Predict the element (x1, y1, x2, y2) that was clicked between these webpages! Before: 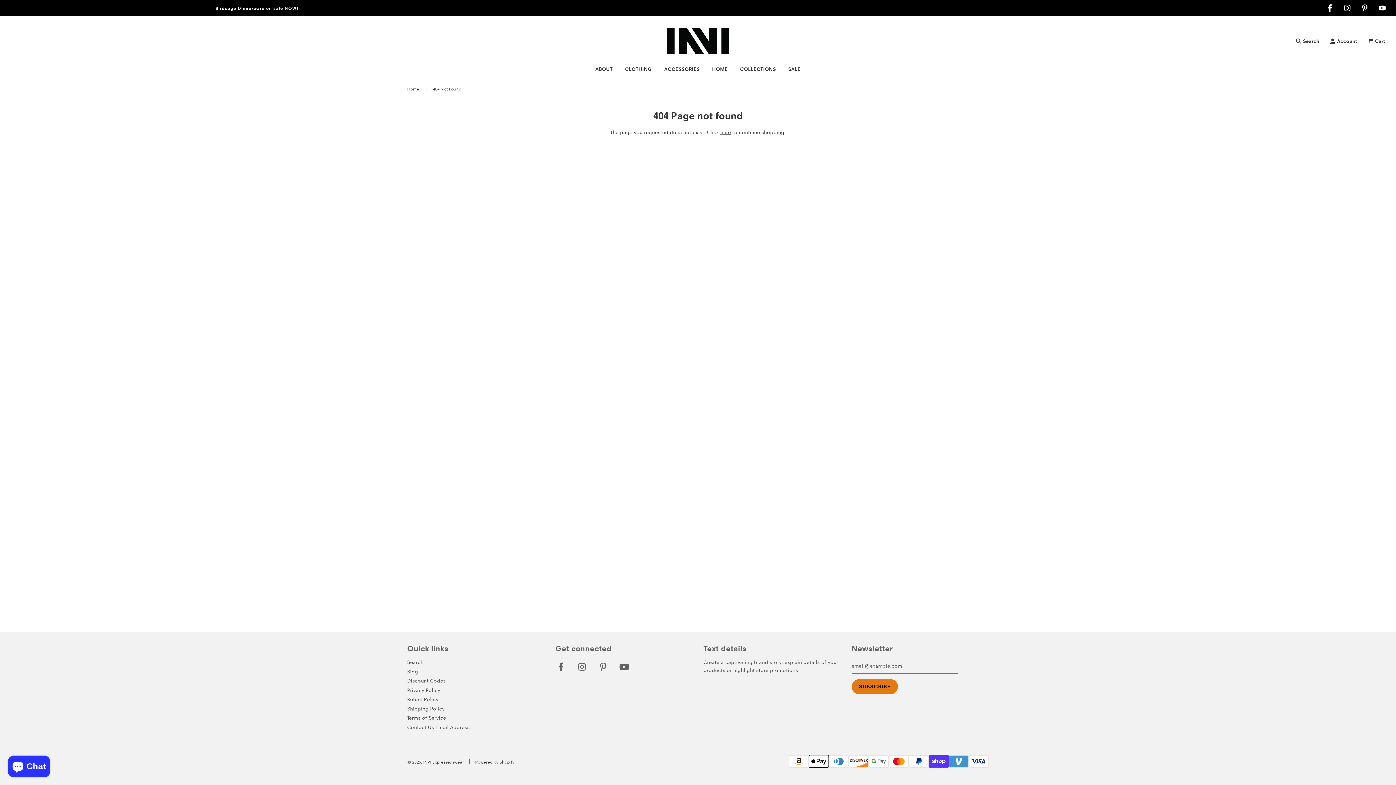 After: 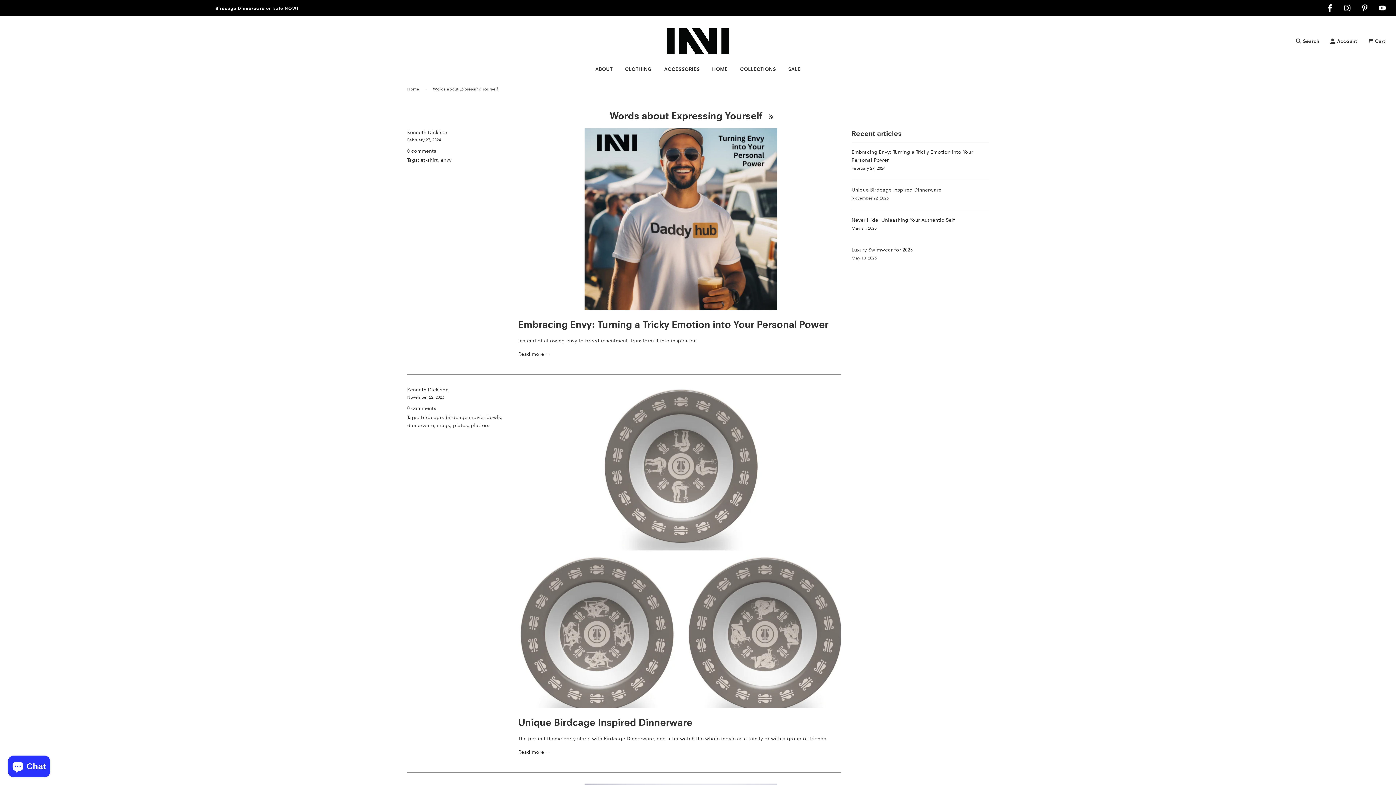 Action: label: Blog bbox: (407, 668, 418, 675)